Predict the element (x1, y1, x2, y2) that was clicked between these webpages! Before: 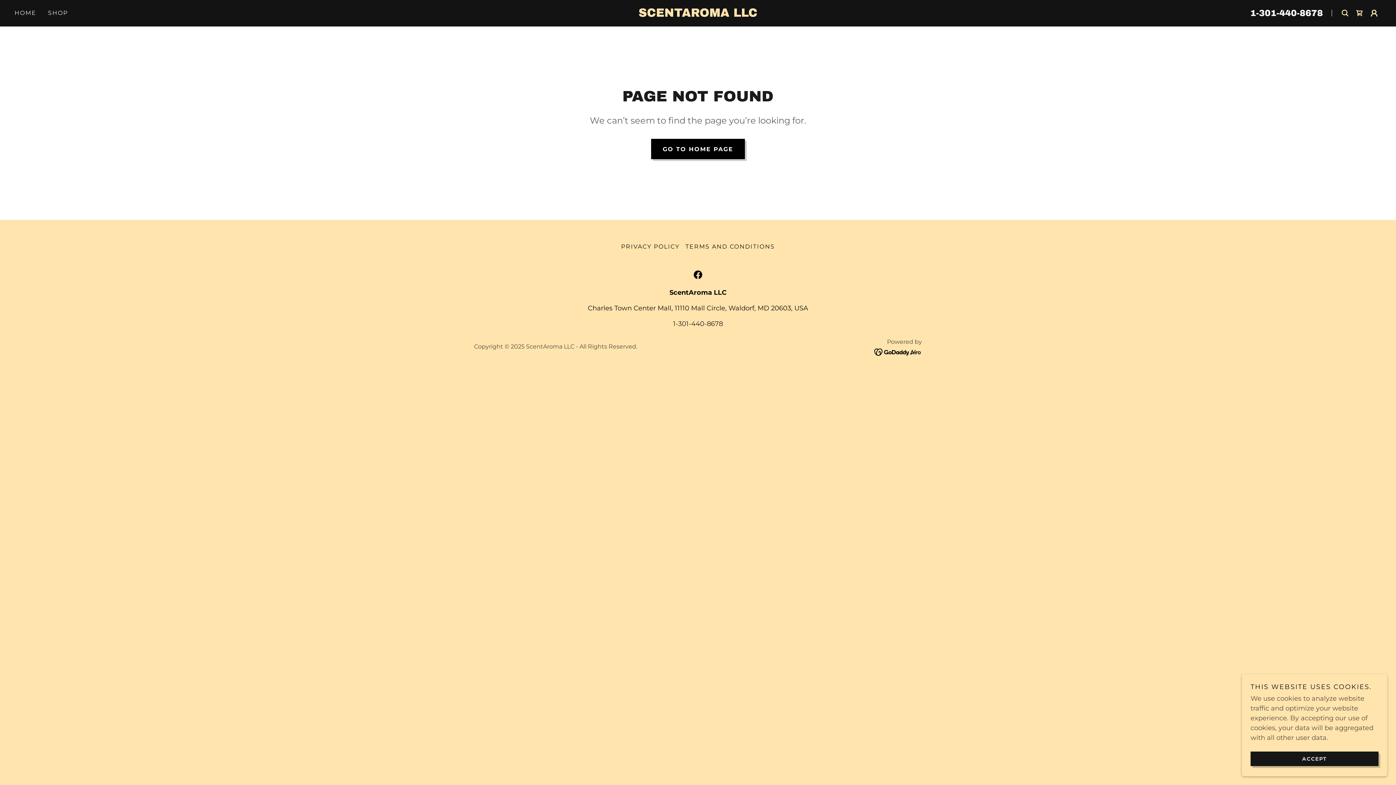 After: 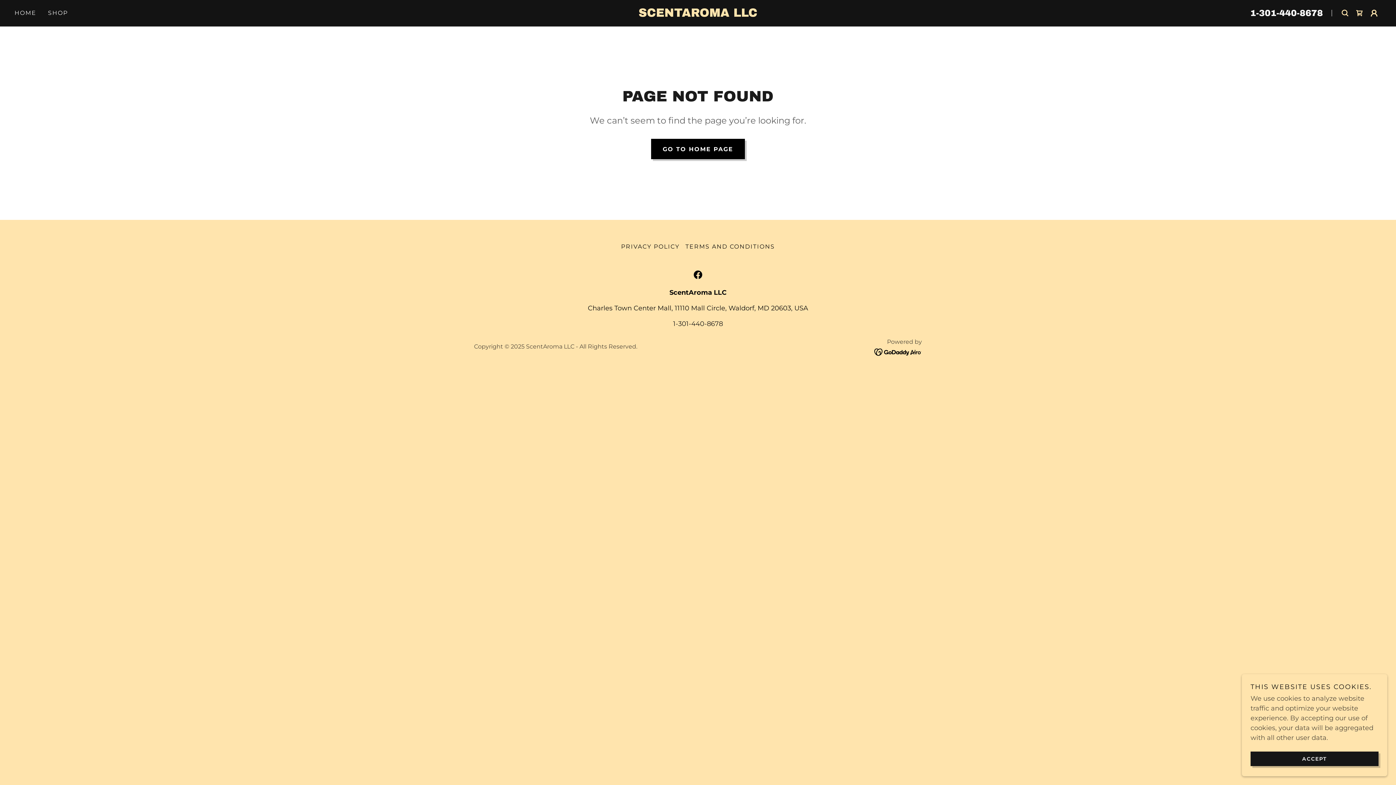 Action: bbox: (1250, 8, 1323, 17) label: 1-301-440-8678